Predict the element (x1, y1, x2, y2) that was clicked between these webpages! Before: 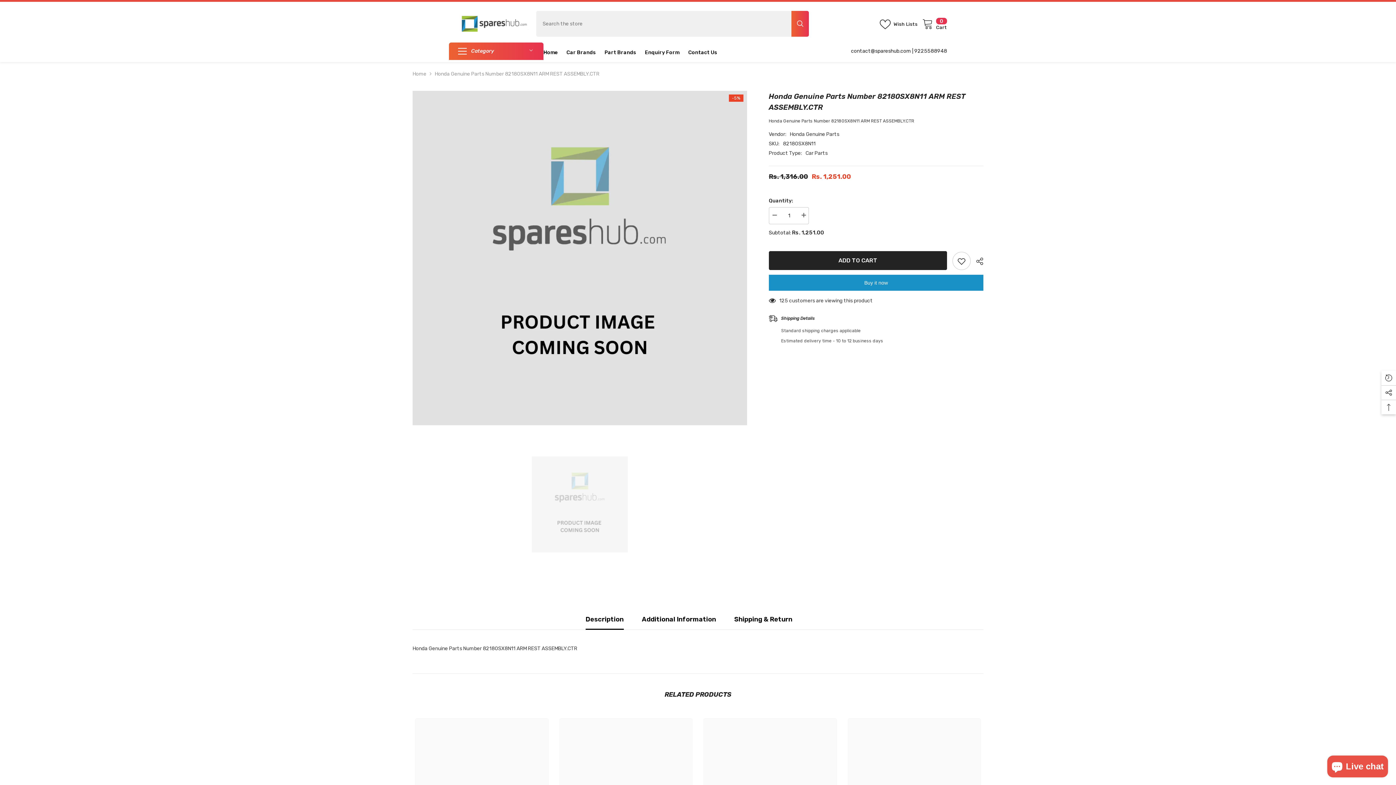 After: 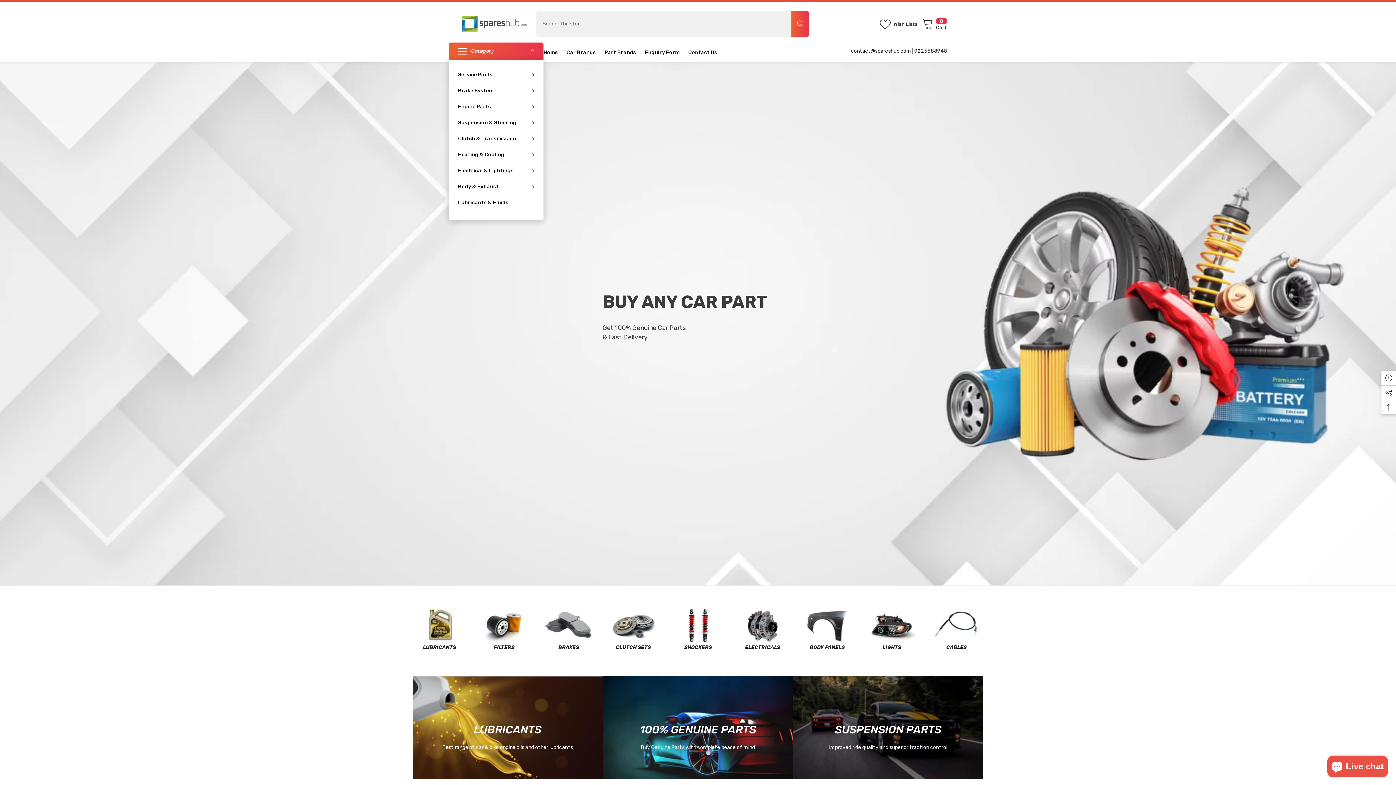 Action: label: Car Brands bbox: (562, 48, 600, 62)